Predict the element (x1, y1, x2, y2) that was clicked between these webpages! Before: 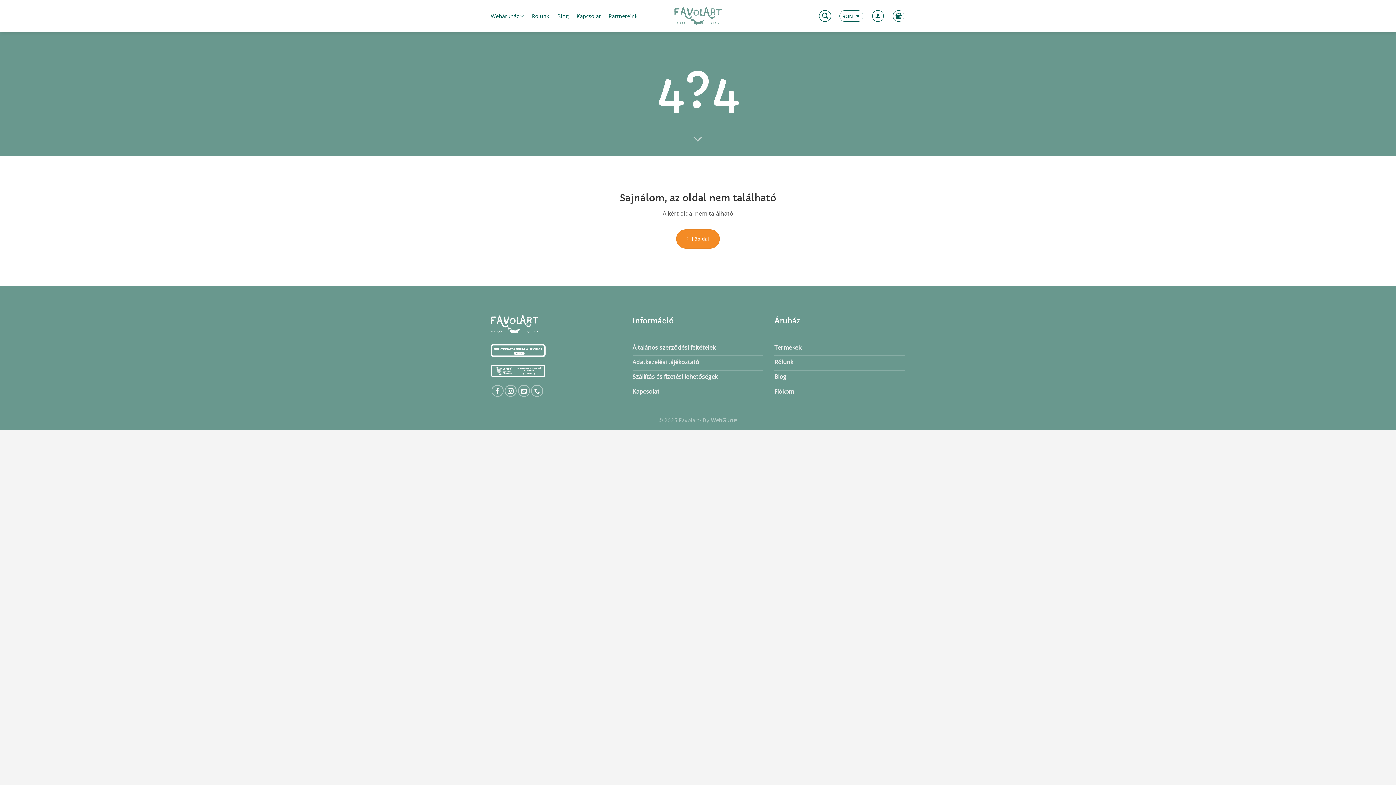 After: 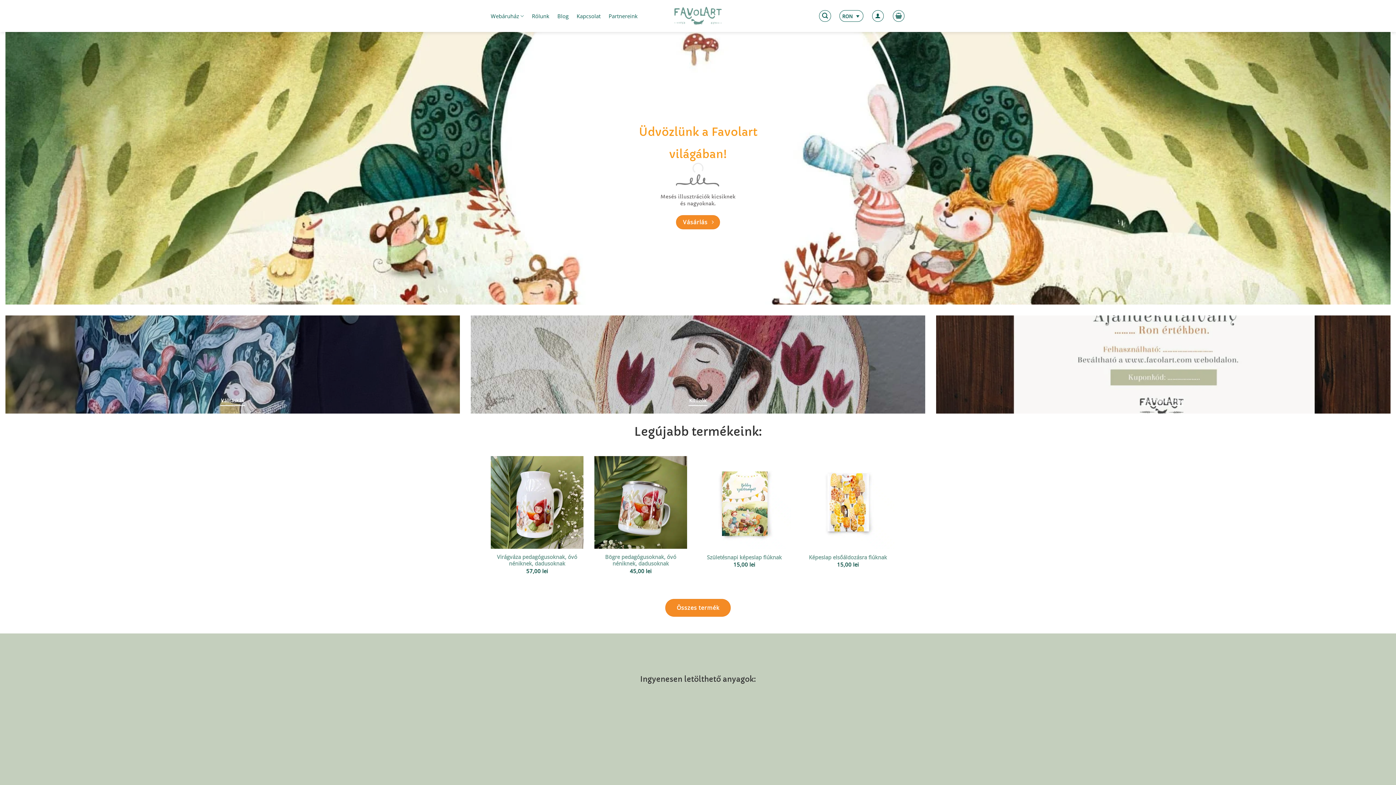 Action: bbox: (674, 1, 721, 30)